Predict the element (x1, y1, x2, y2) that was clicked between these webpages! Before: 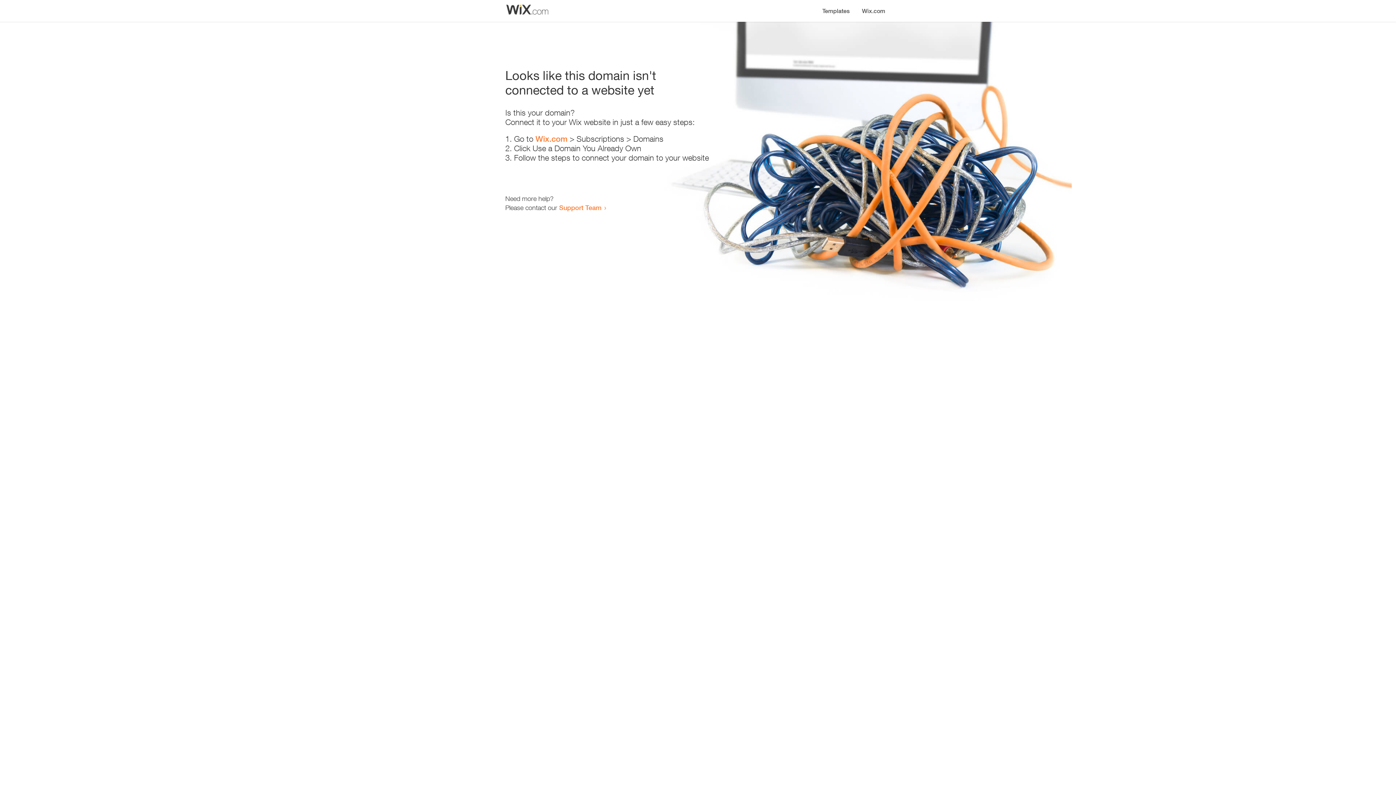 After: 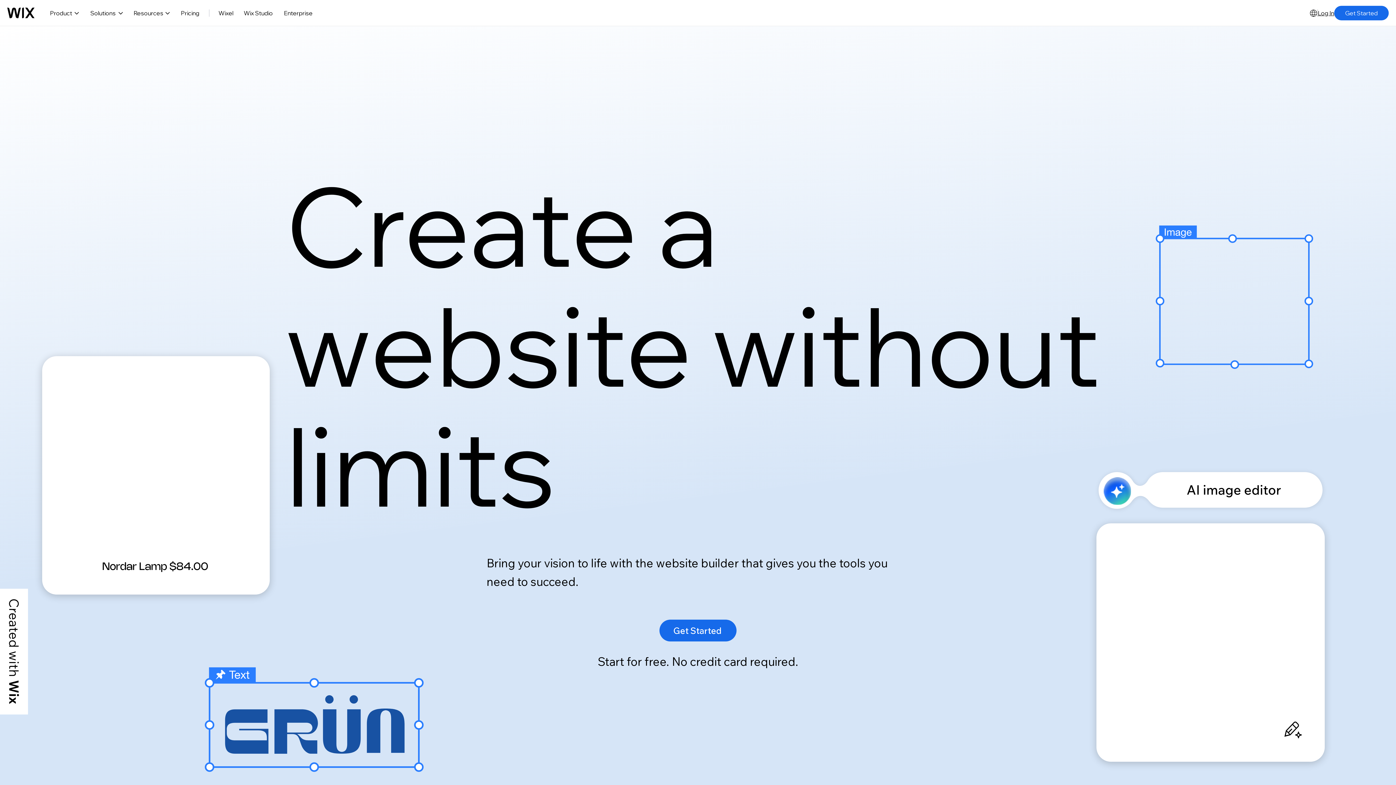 Action: label: Wix.com bbox: (856, 0, 890, 14)